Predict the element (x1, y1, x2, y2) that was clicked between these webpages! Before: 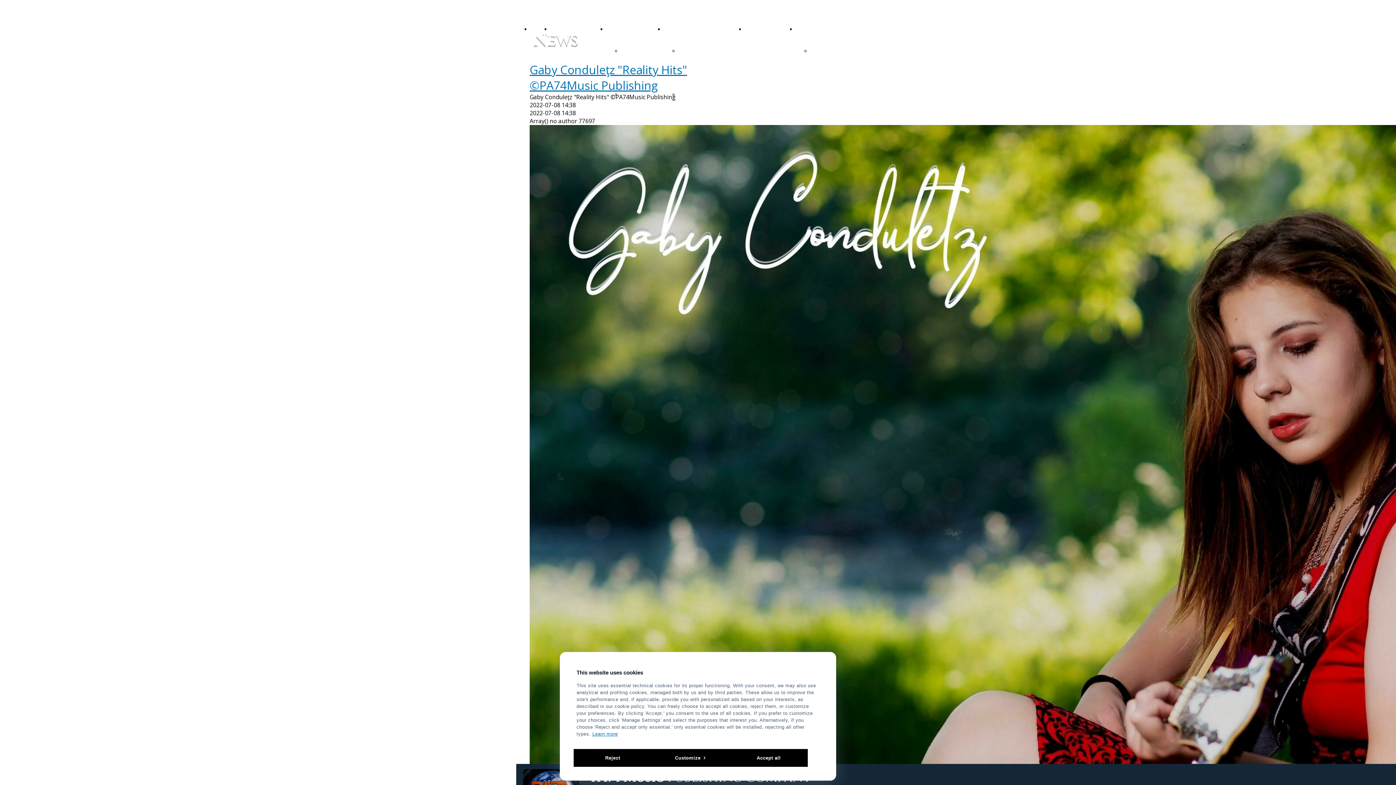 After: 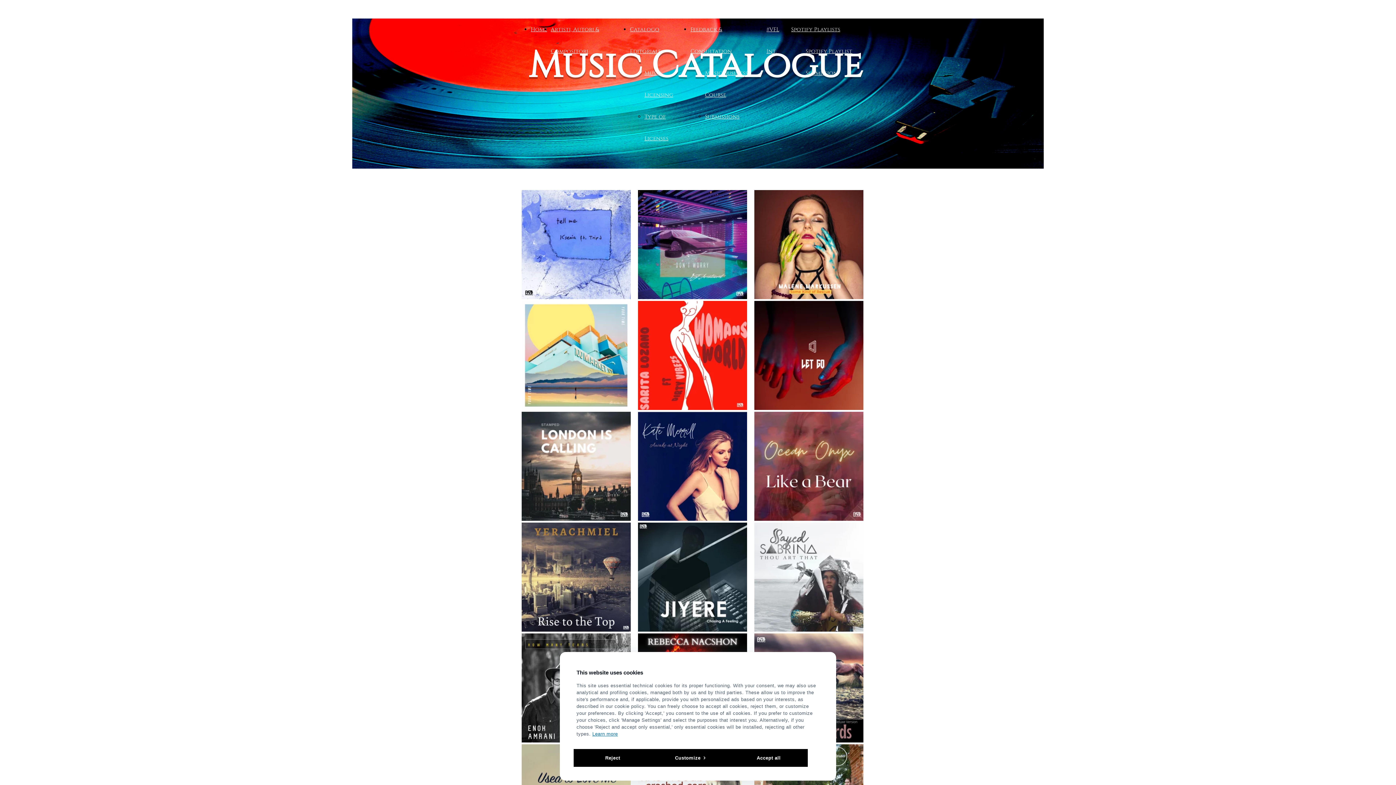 Action: label: Catalogue bbox: (607, 25, 639, 33)